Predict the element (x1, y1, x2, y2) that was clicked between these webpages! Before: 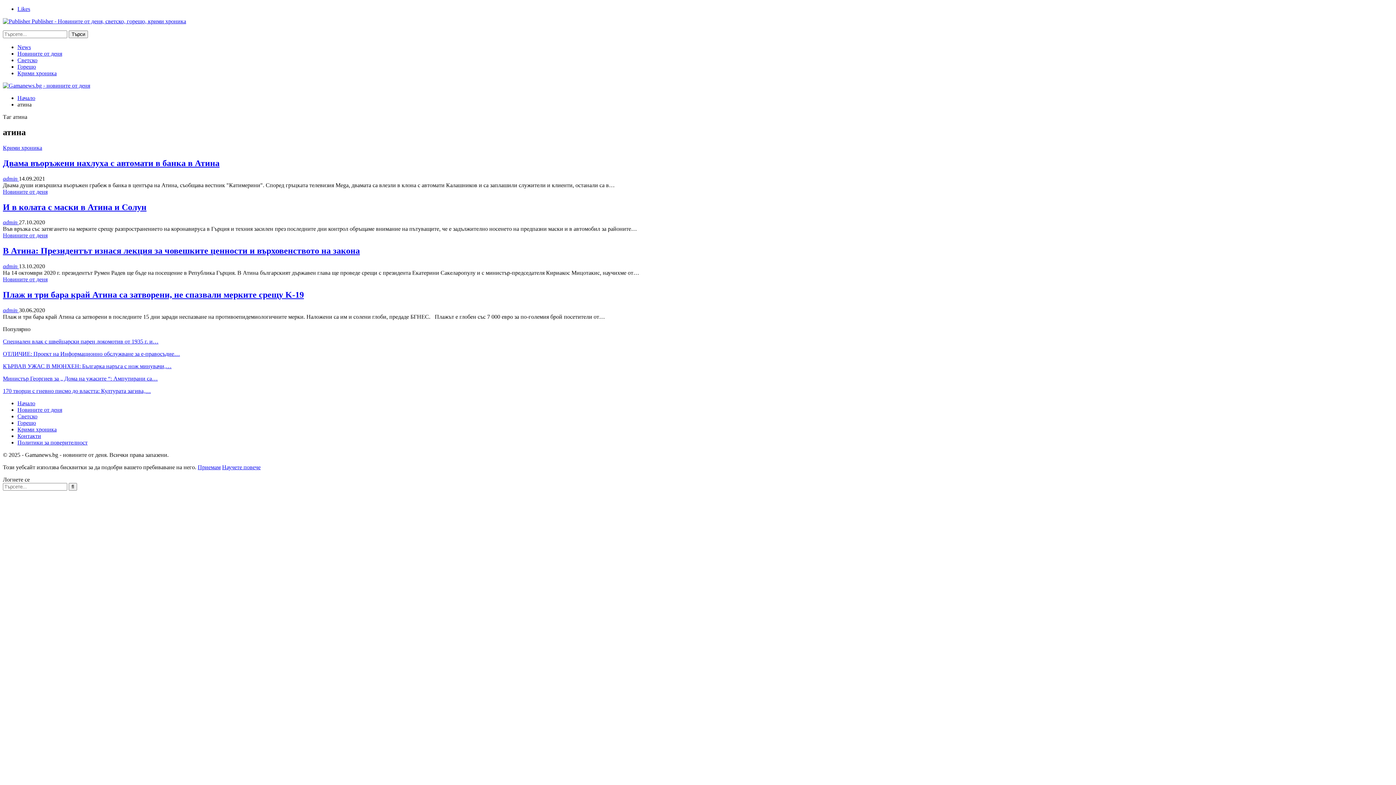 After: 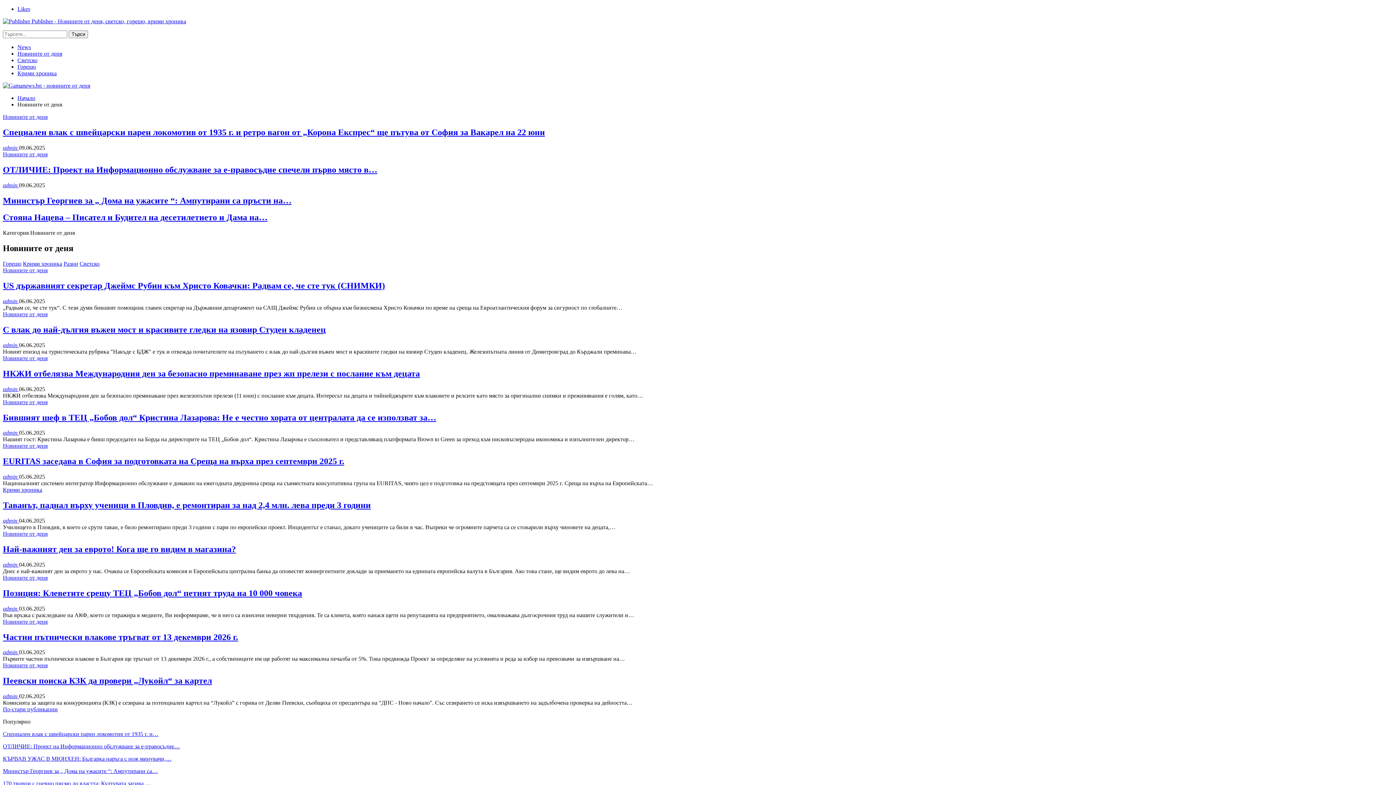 Action: bbox: (17, 50, 62, 56) label: Новините от деня